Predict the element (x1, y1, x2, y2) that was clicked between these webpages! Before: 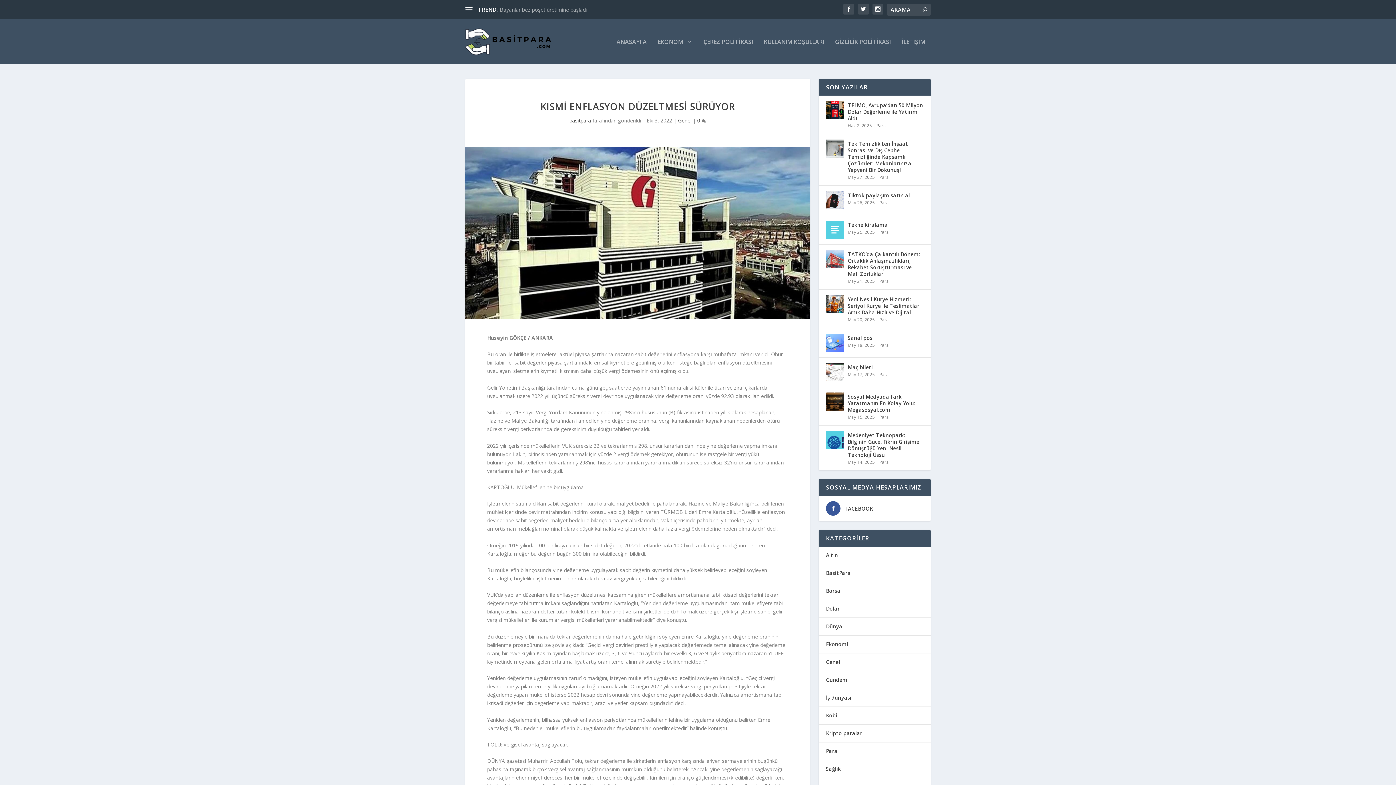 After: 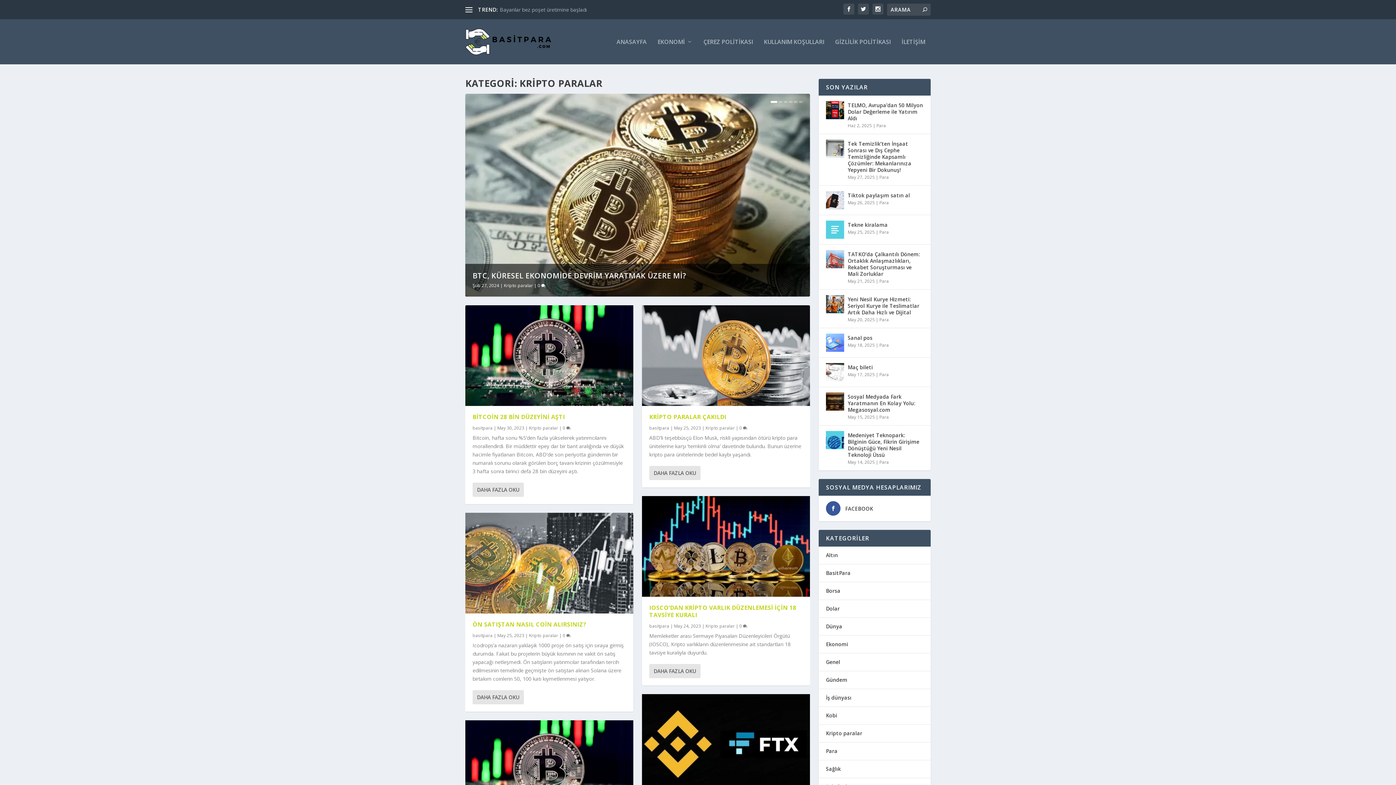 Action: label: Kripto paralar bbox: (826, 730, 862, 737)